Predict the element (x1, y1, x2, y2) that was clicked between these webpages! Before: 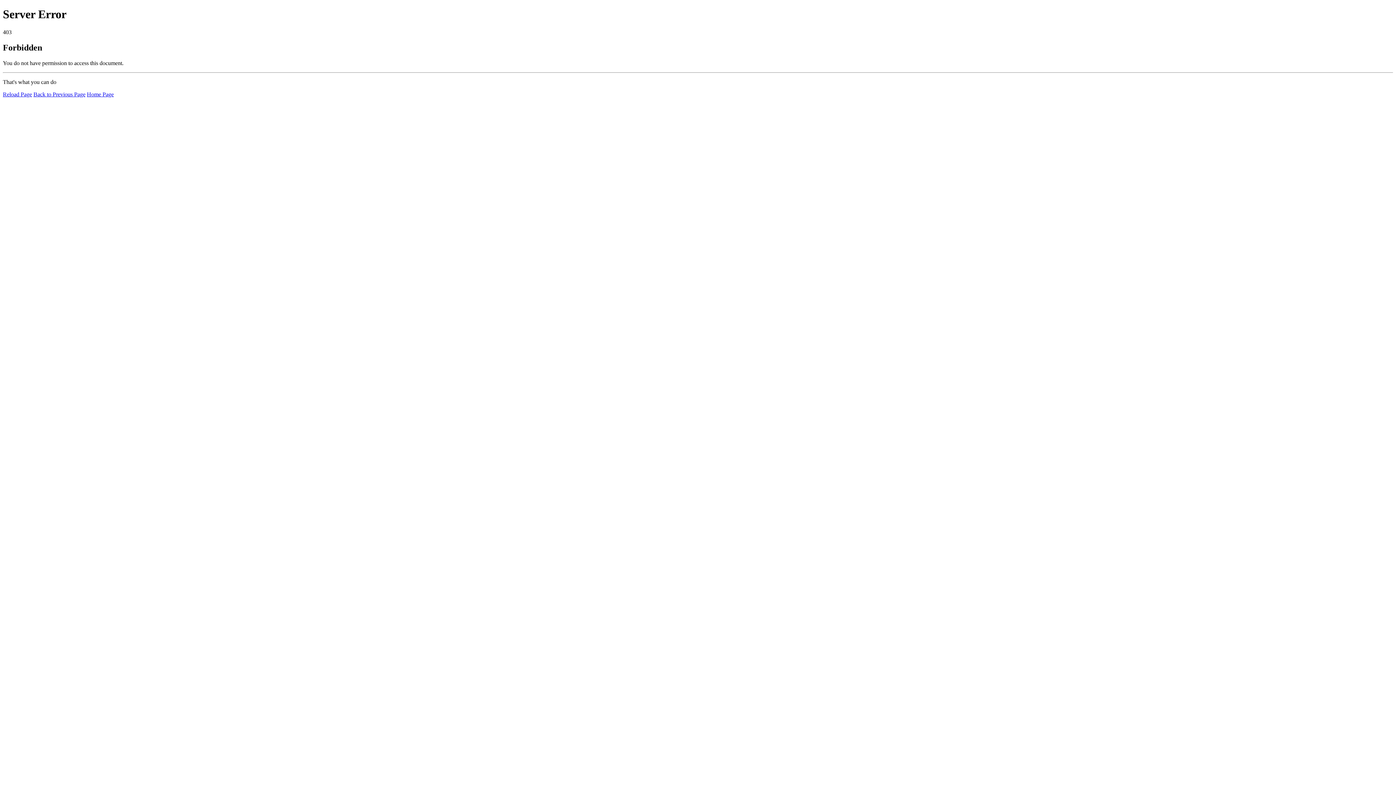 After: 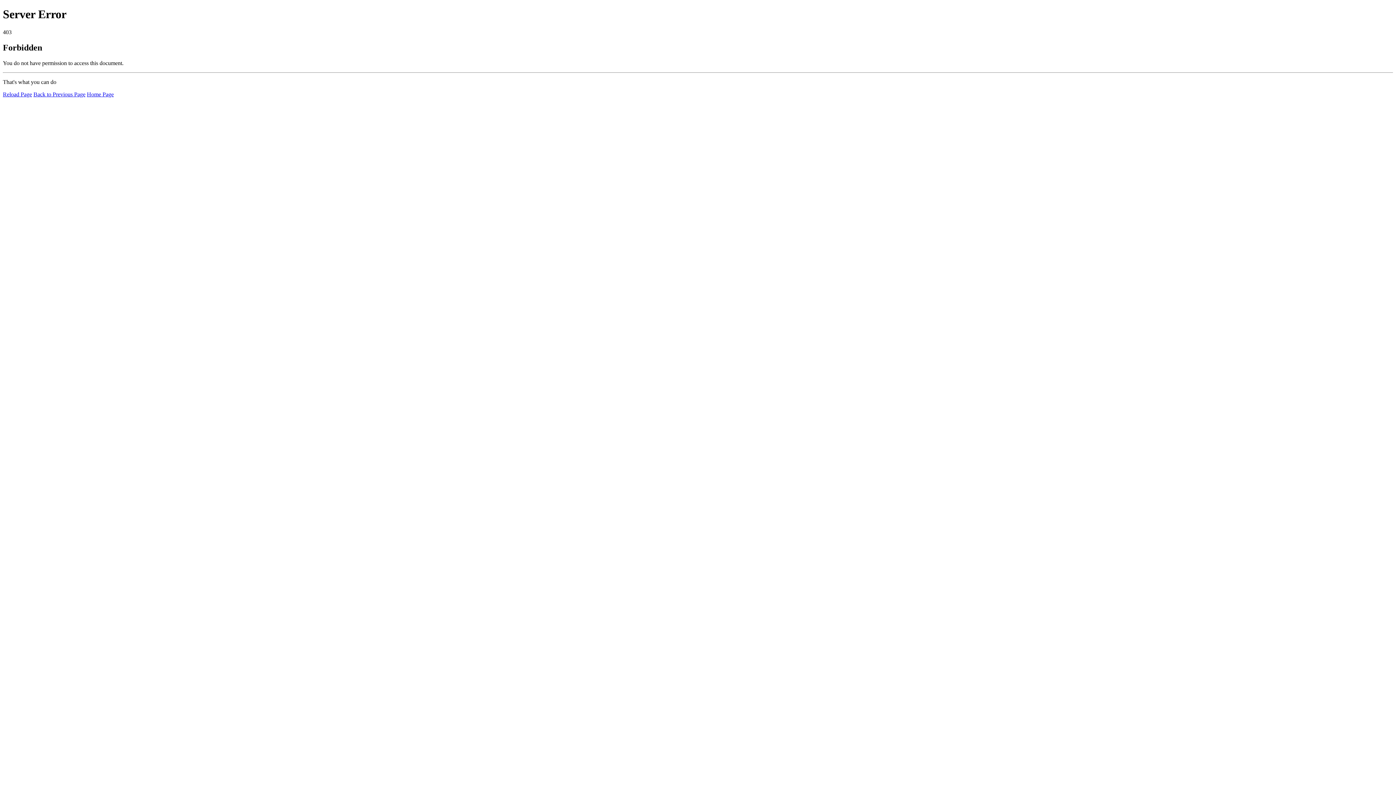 Action: bbox: (86, 91, 113, 97) label: Home Page